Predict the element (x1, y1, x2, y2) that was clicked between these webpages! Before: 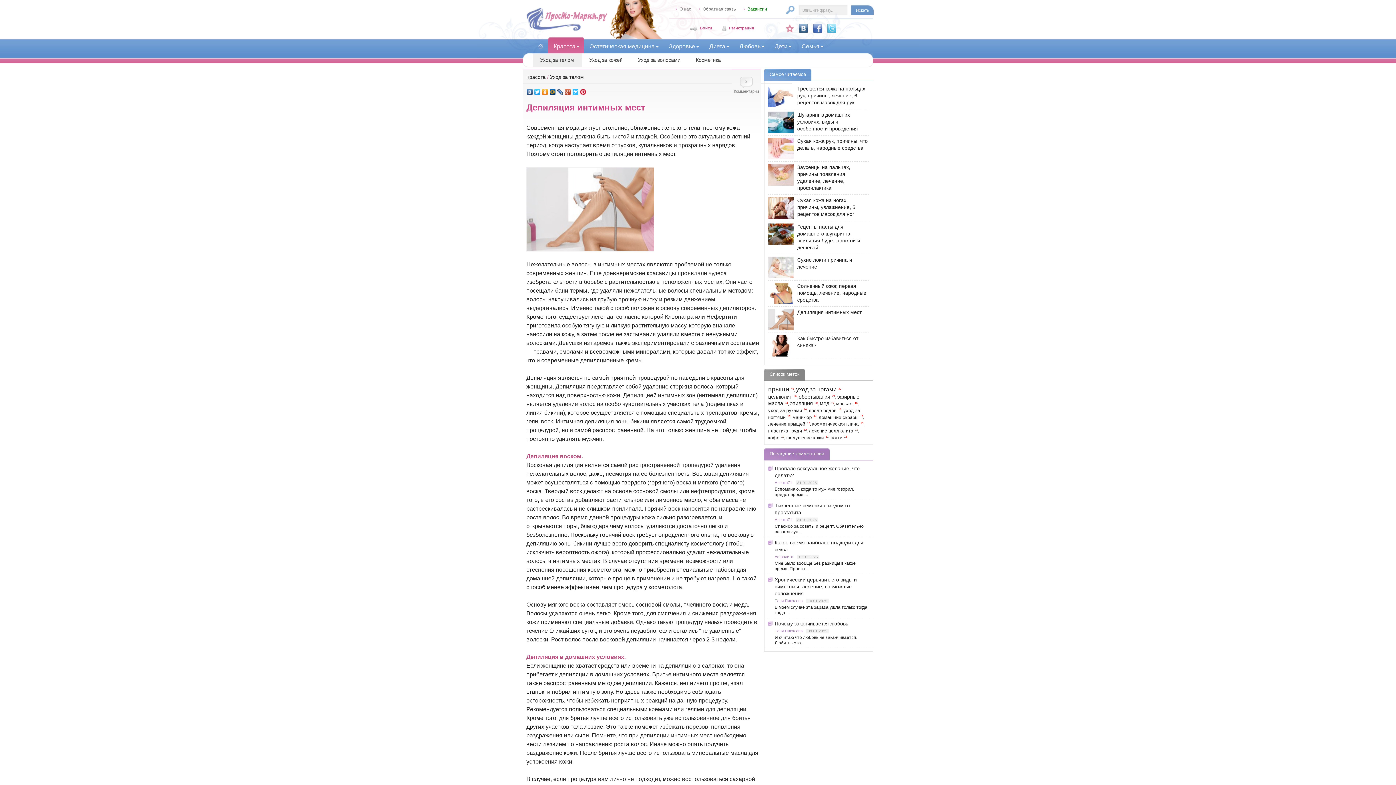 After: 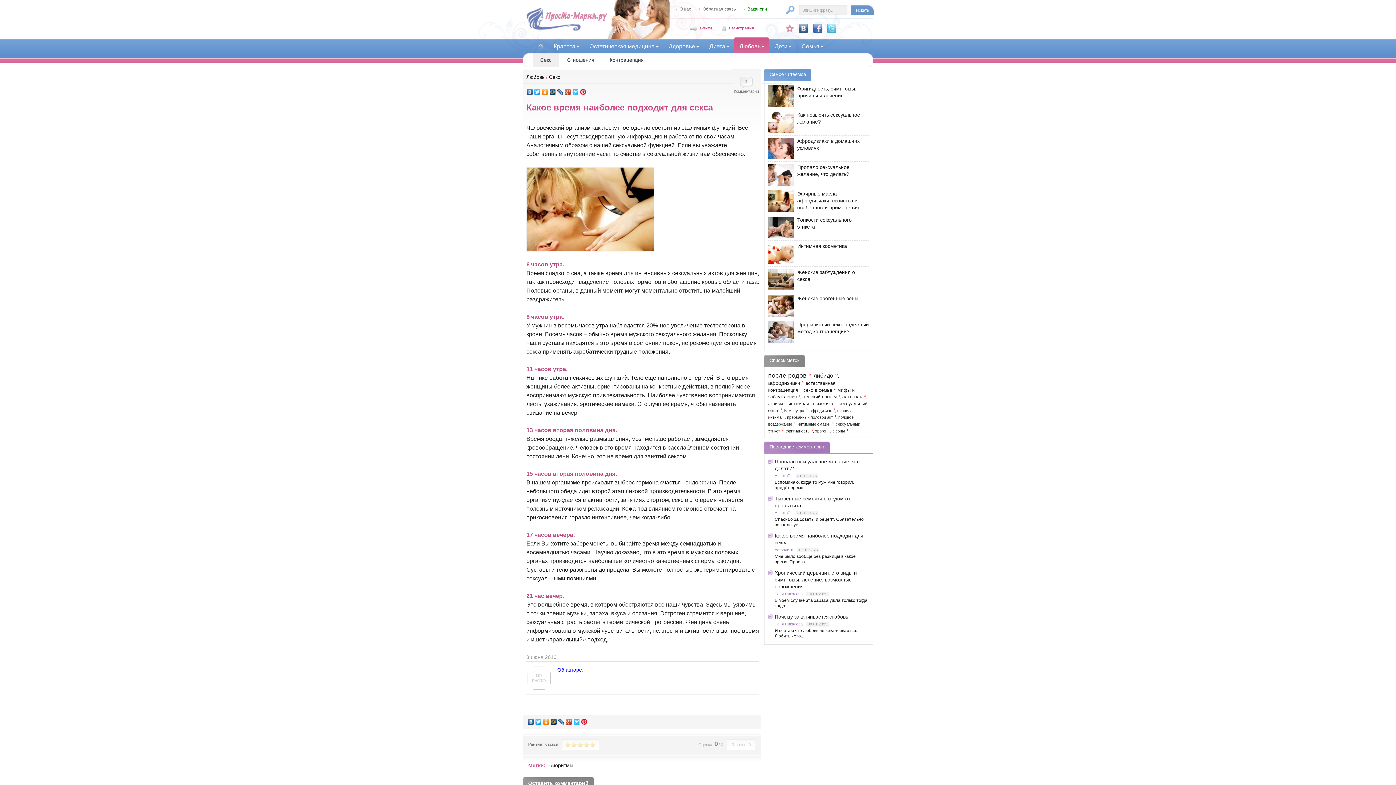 Action: bbox: (774, 539, 868, 554) label: Какое время наиболее подходит для секса